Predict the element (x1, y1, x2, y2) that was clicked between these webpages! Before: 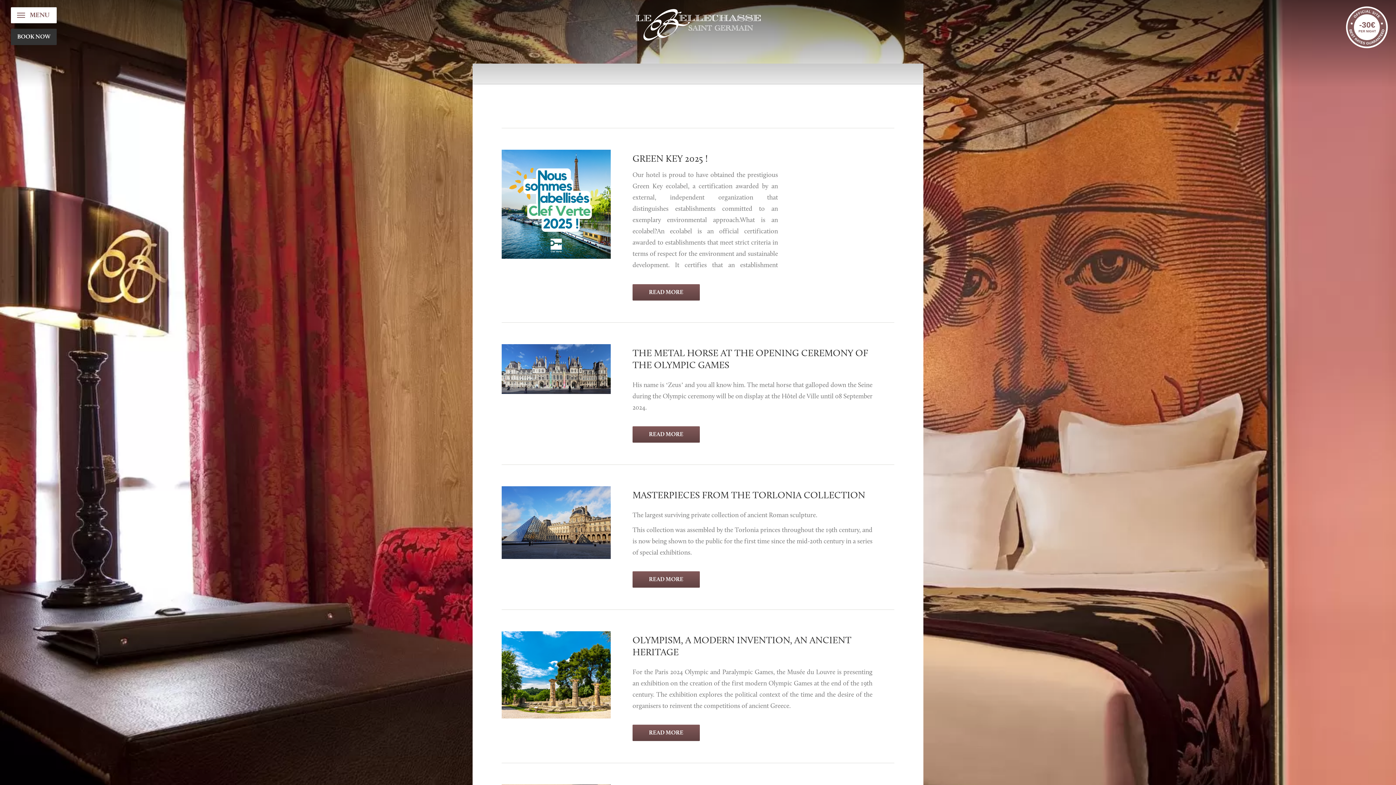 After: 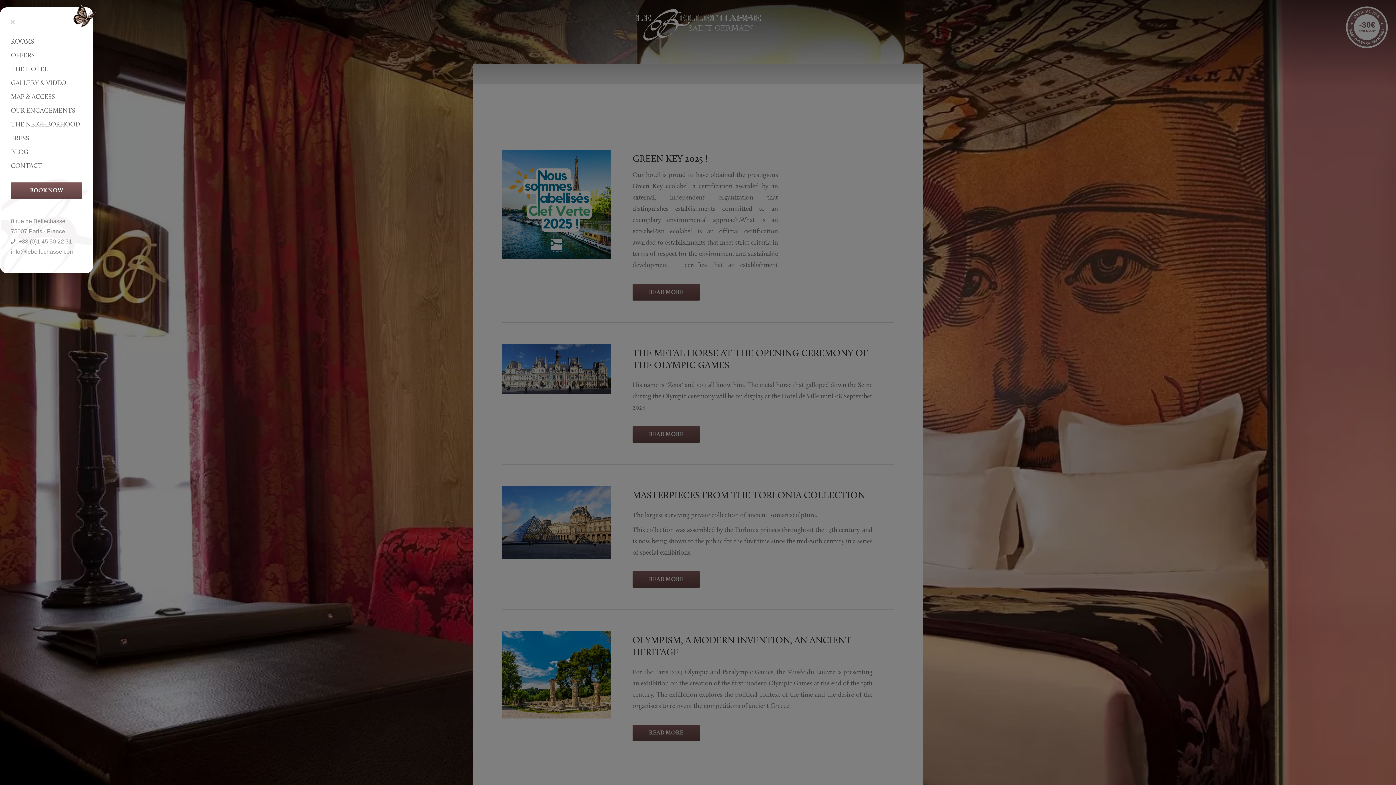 Action: label: MENU bbox: (10, 7, 56, 23)